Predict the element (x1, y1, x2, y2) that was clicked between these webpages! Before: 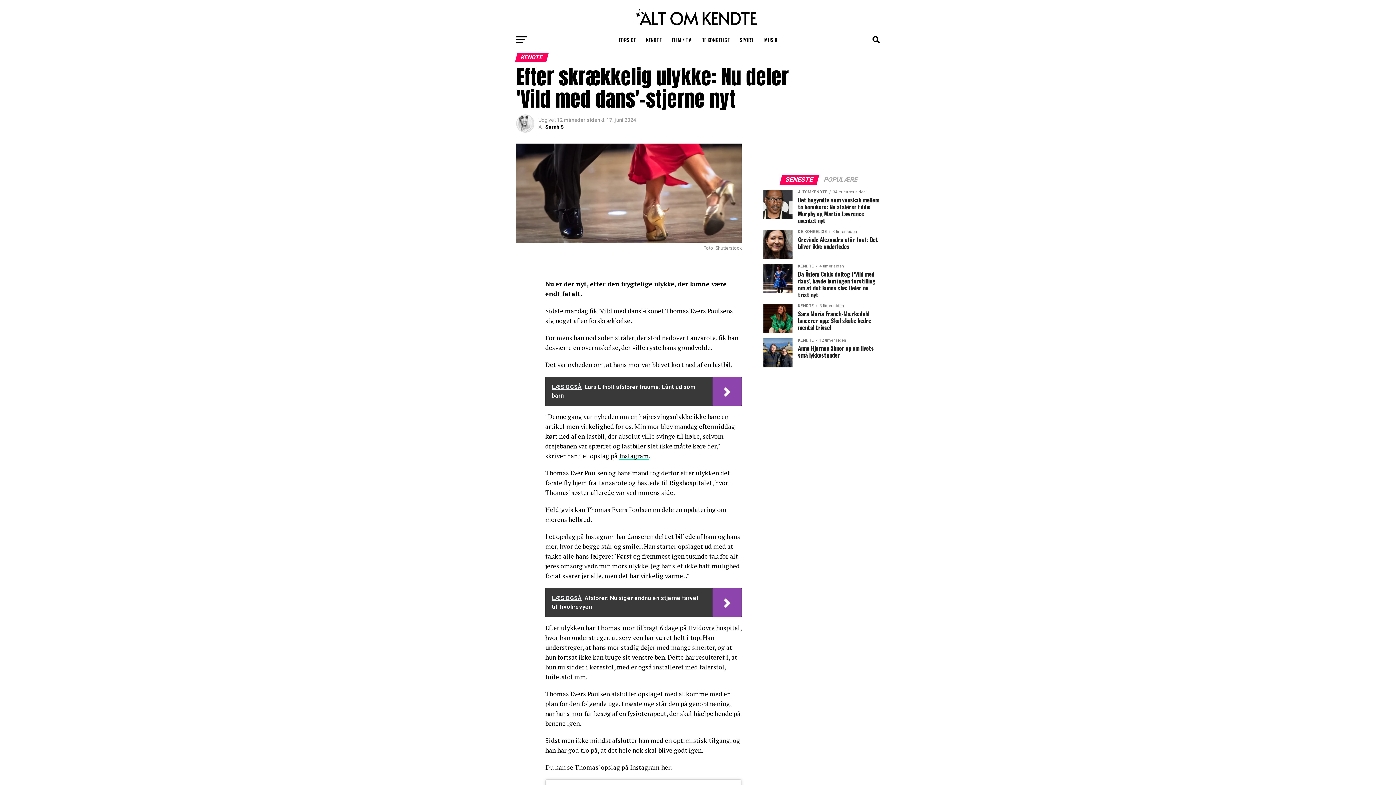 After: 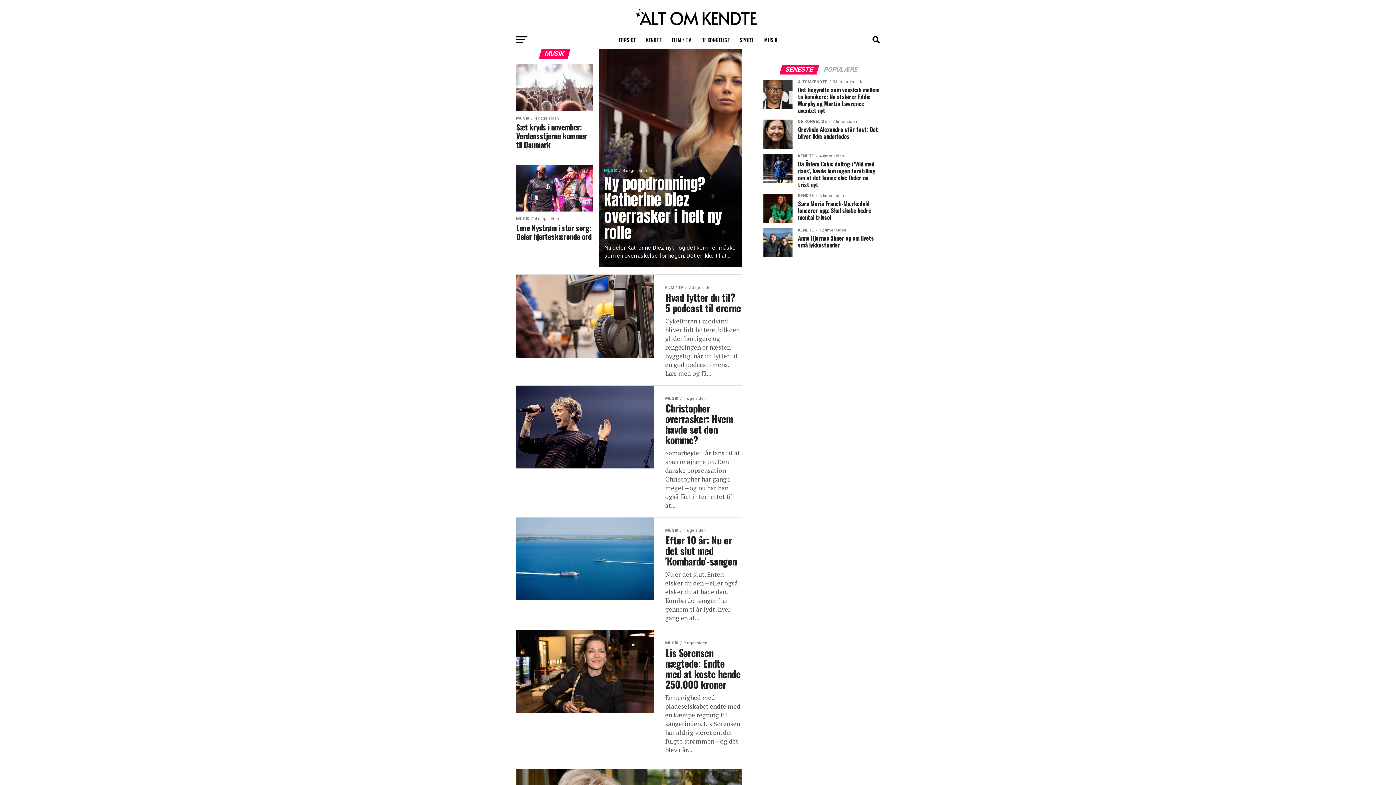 Action: label: MUSIK bbox: (760, 30, 781, 49)